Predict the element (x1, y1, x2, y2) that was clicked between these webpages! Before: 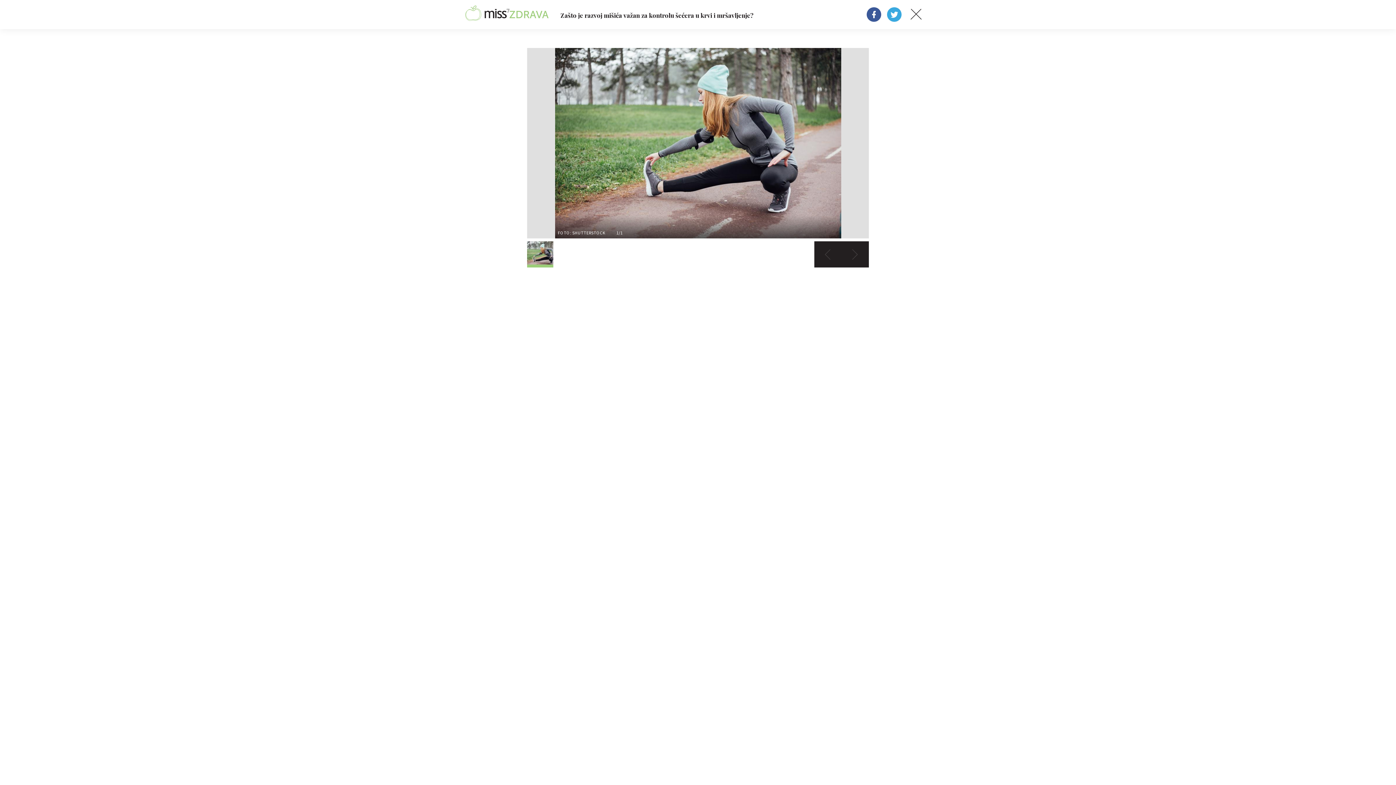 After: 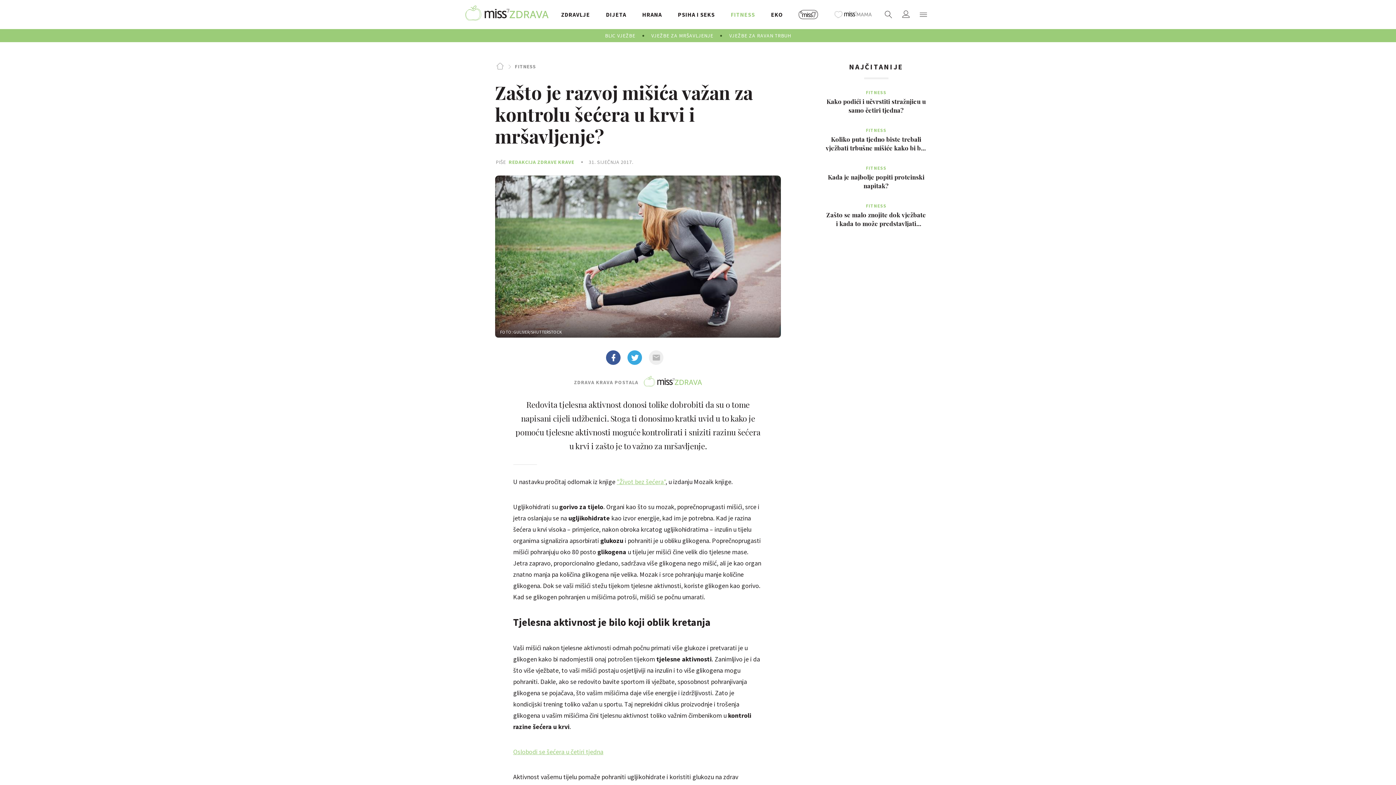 Action: bbox: (901, 0, 930, 29)